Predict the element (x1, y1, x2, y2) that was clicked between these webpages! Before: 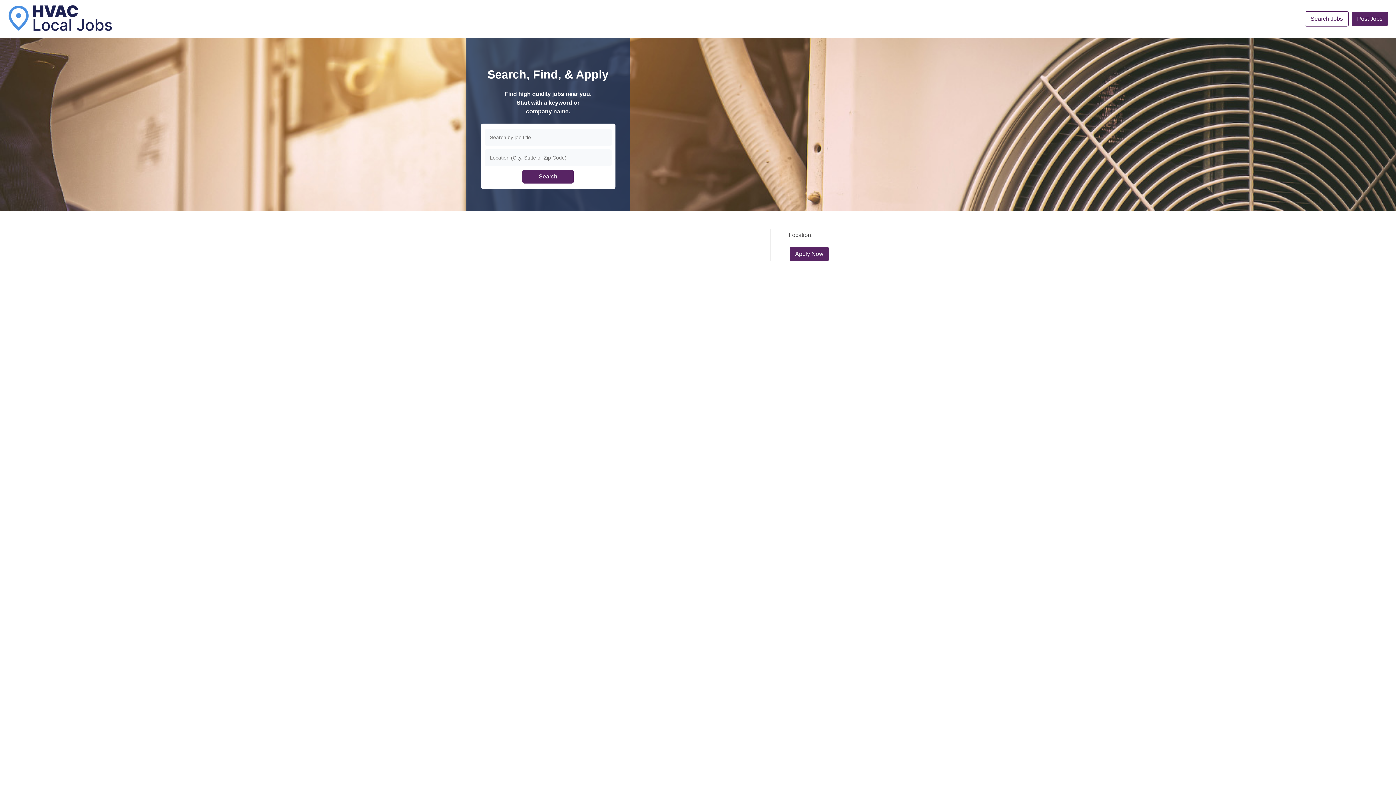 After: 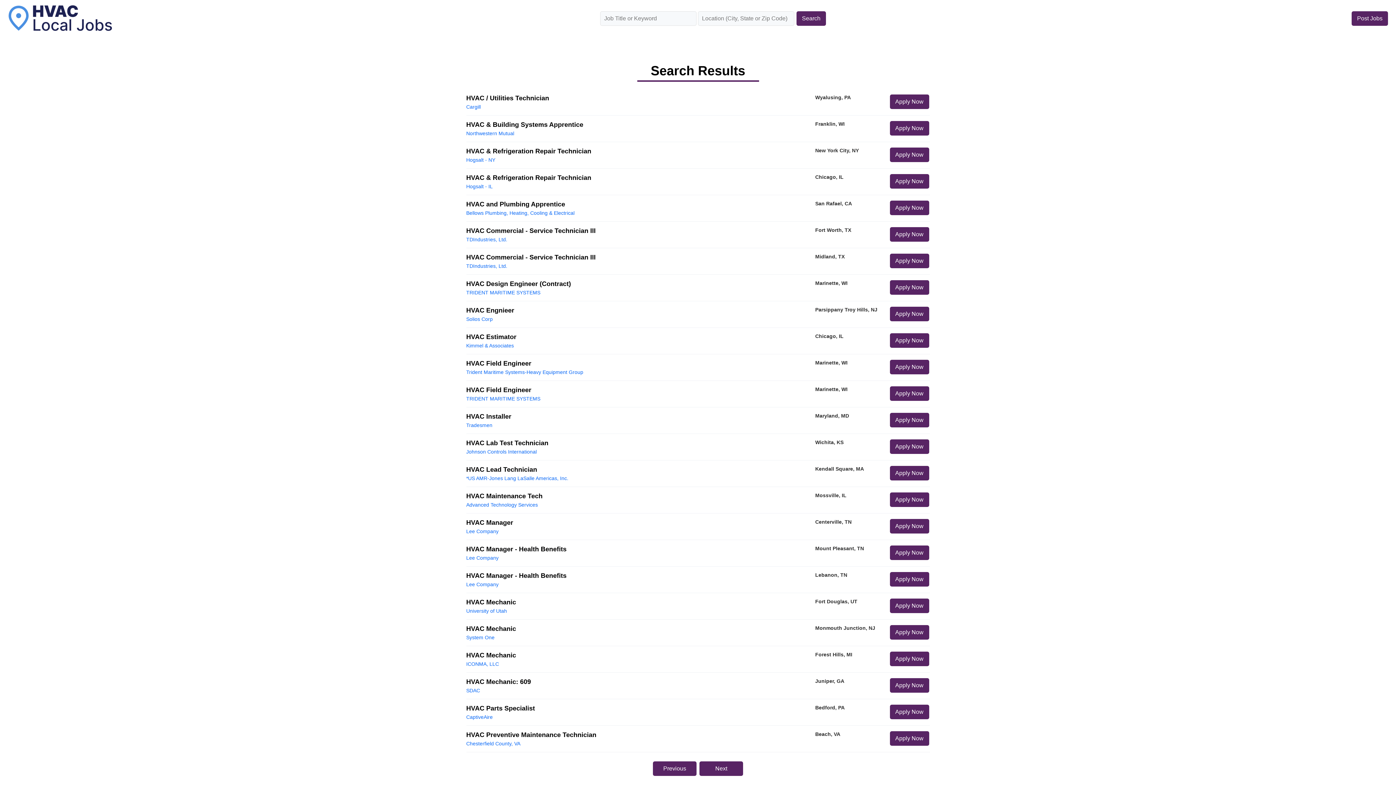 Action: label: Search bbox: (522, 169, 573, 183)